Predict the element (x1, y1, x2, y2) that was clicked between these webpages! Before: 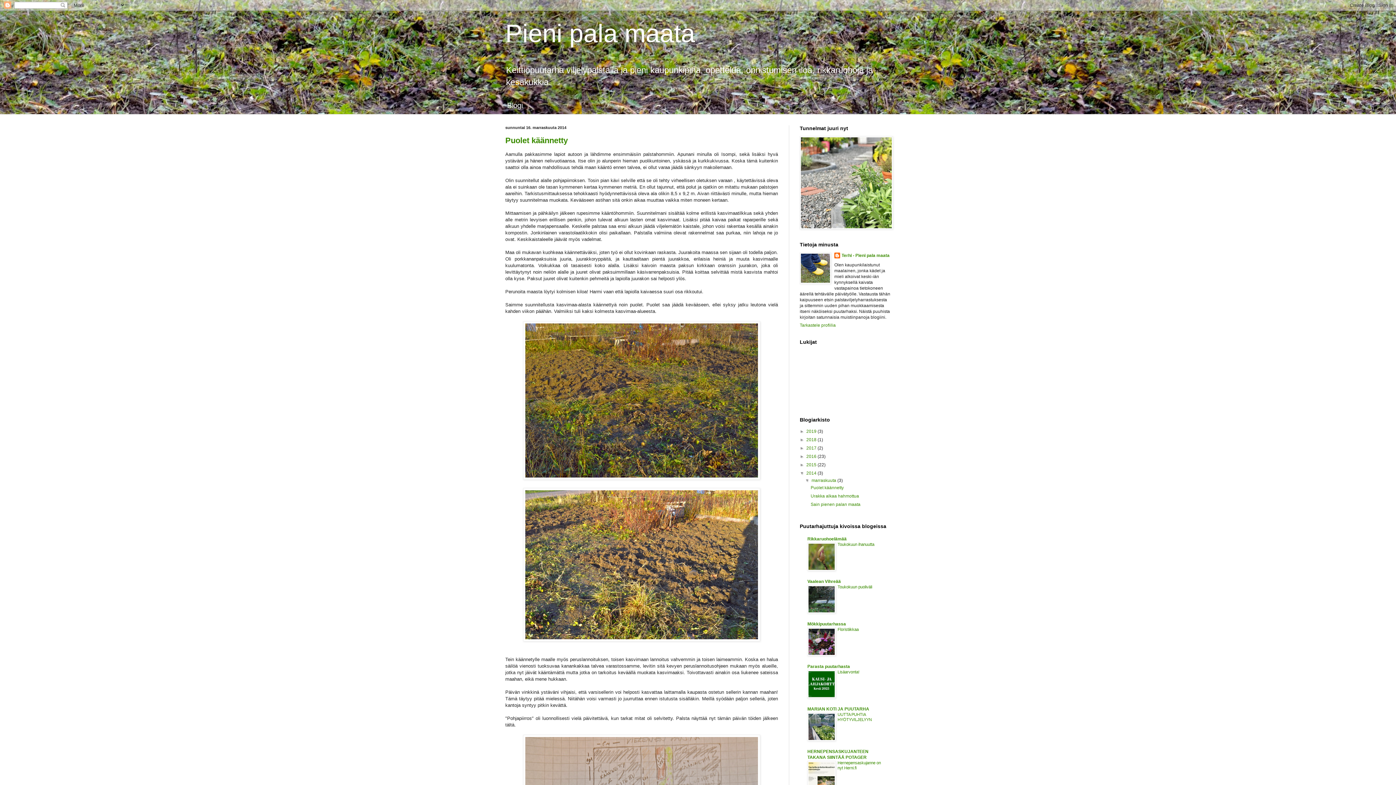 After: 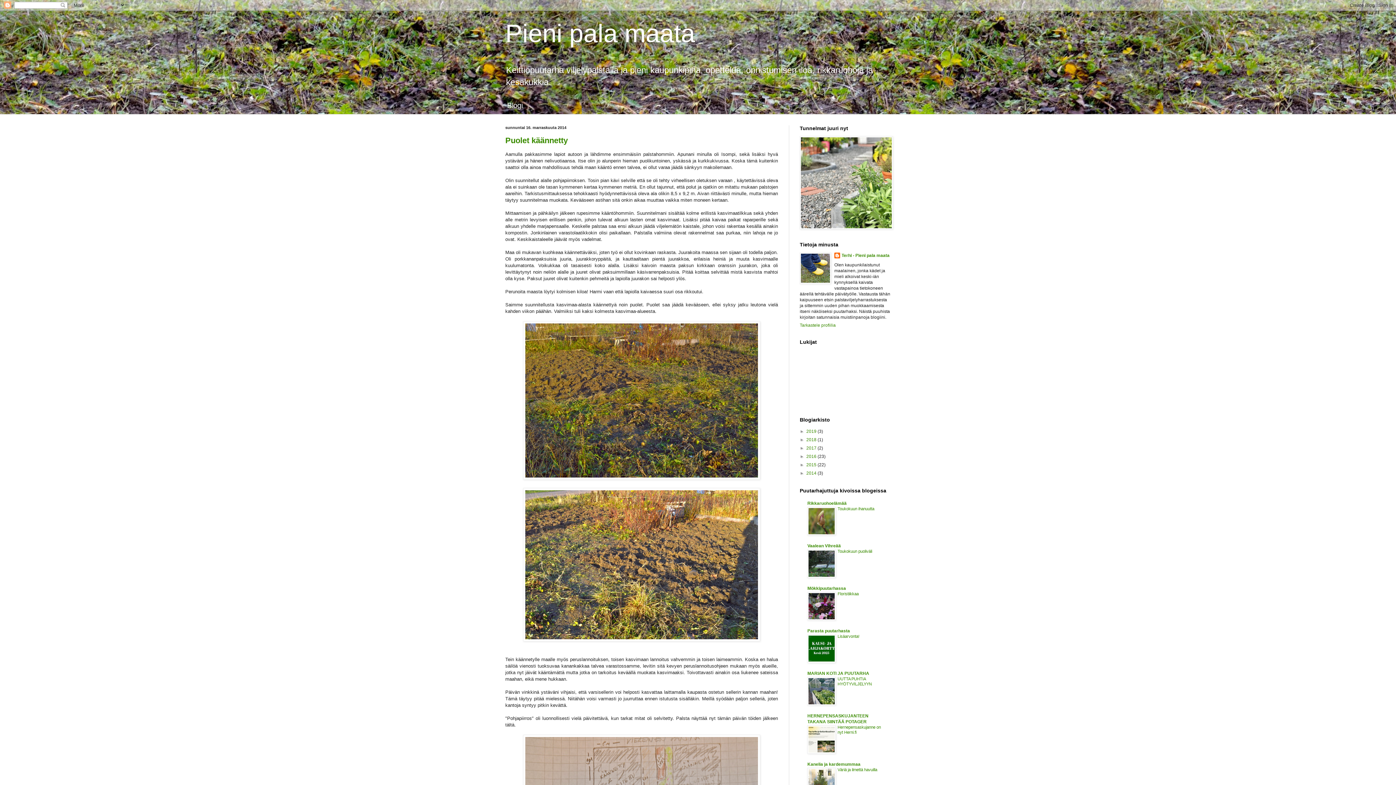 Action: bbox: (800, 470, 806, 476) label: ▼  